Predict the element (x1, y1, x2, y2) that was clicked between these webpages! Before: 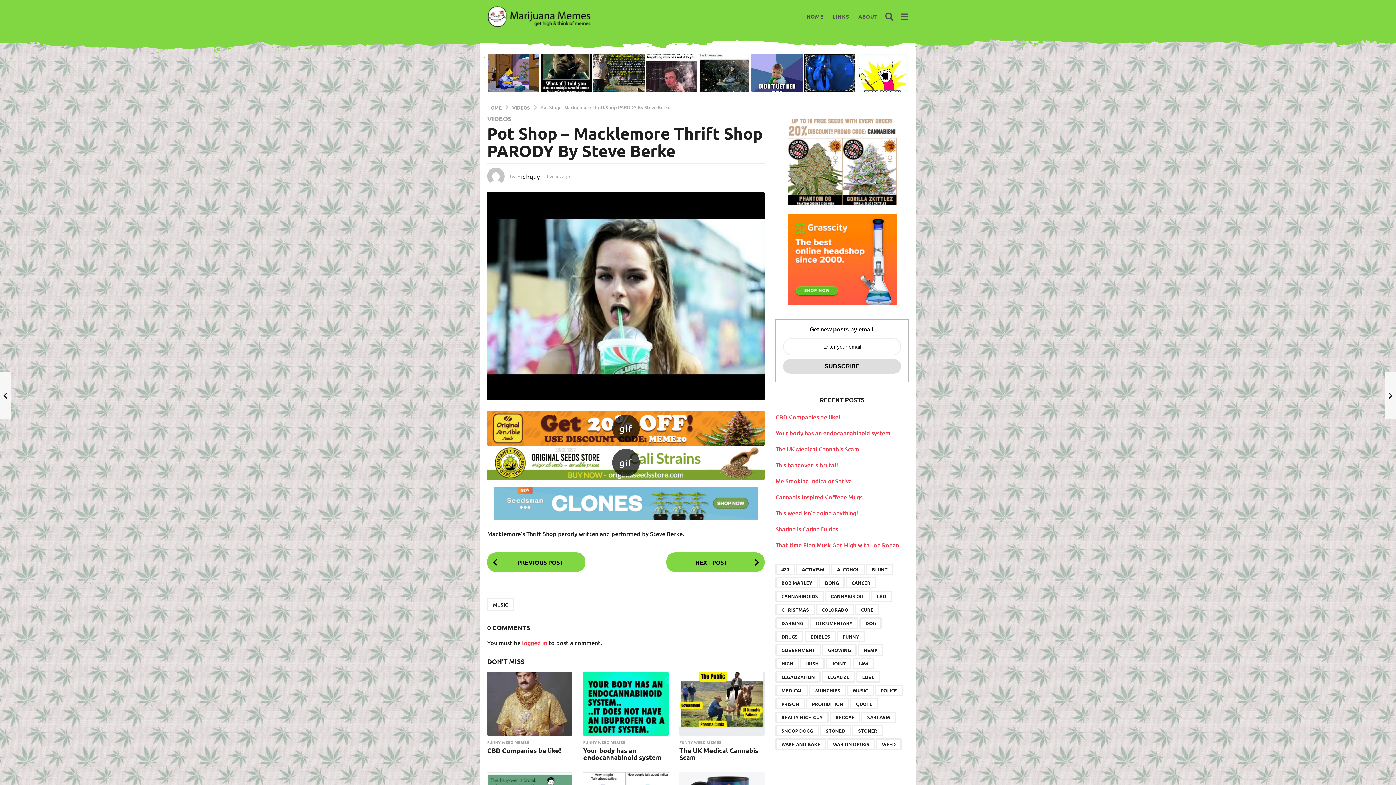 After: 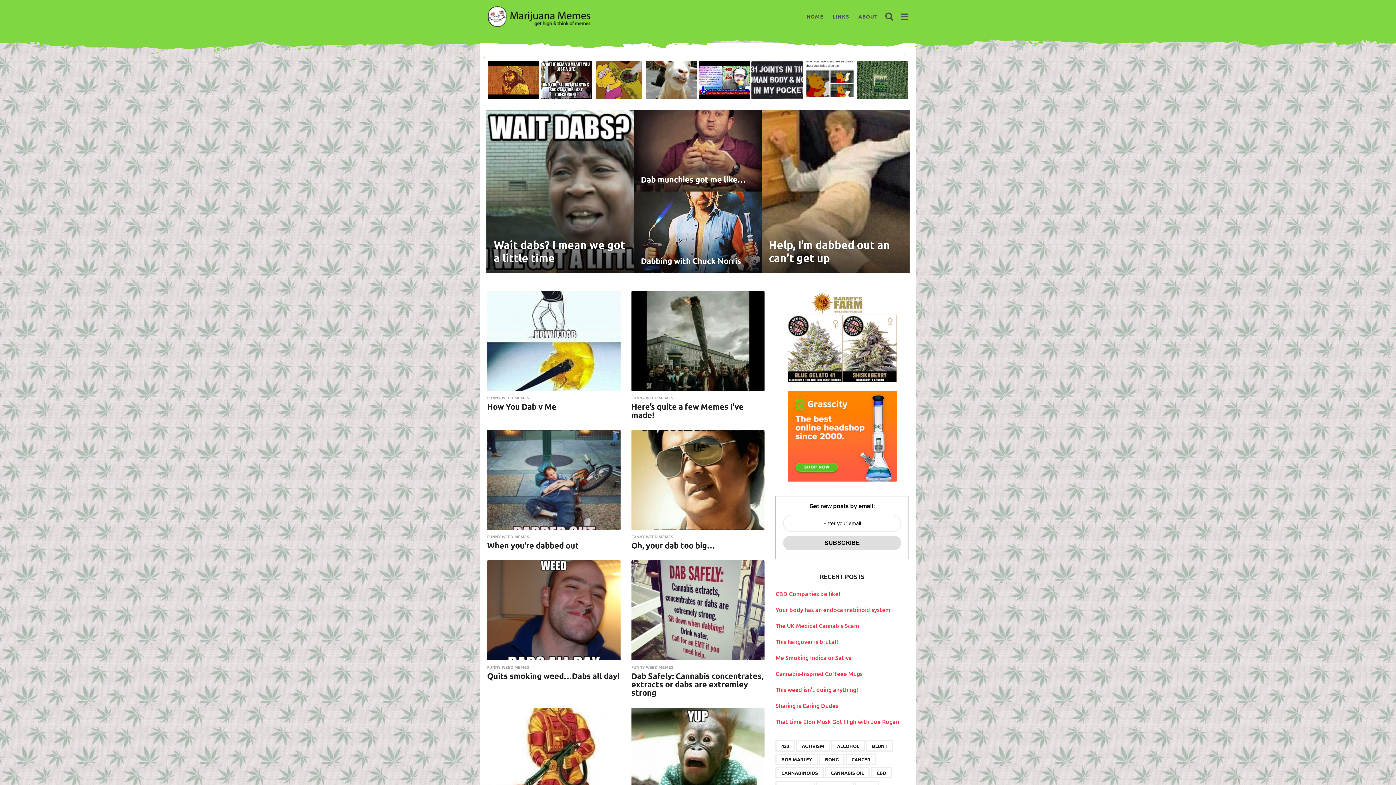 Action: label: Dabbing (34 items) bbox: (775, 617, 809, 629)